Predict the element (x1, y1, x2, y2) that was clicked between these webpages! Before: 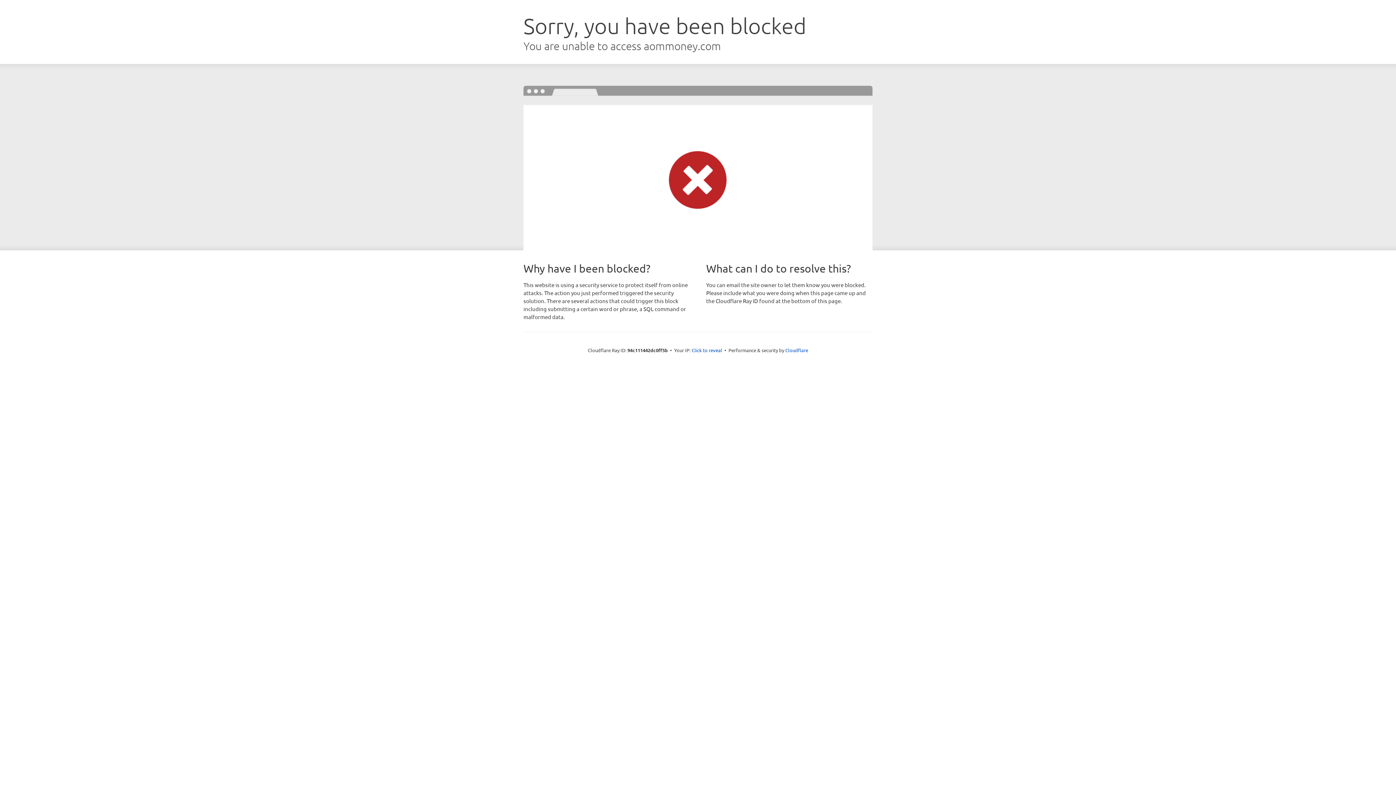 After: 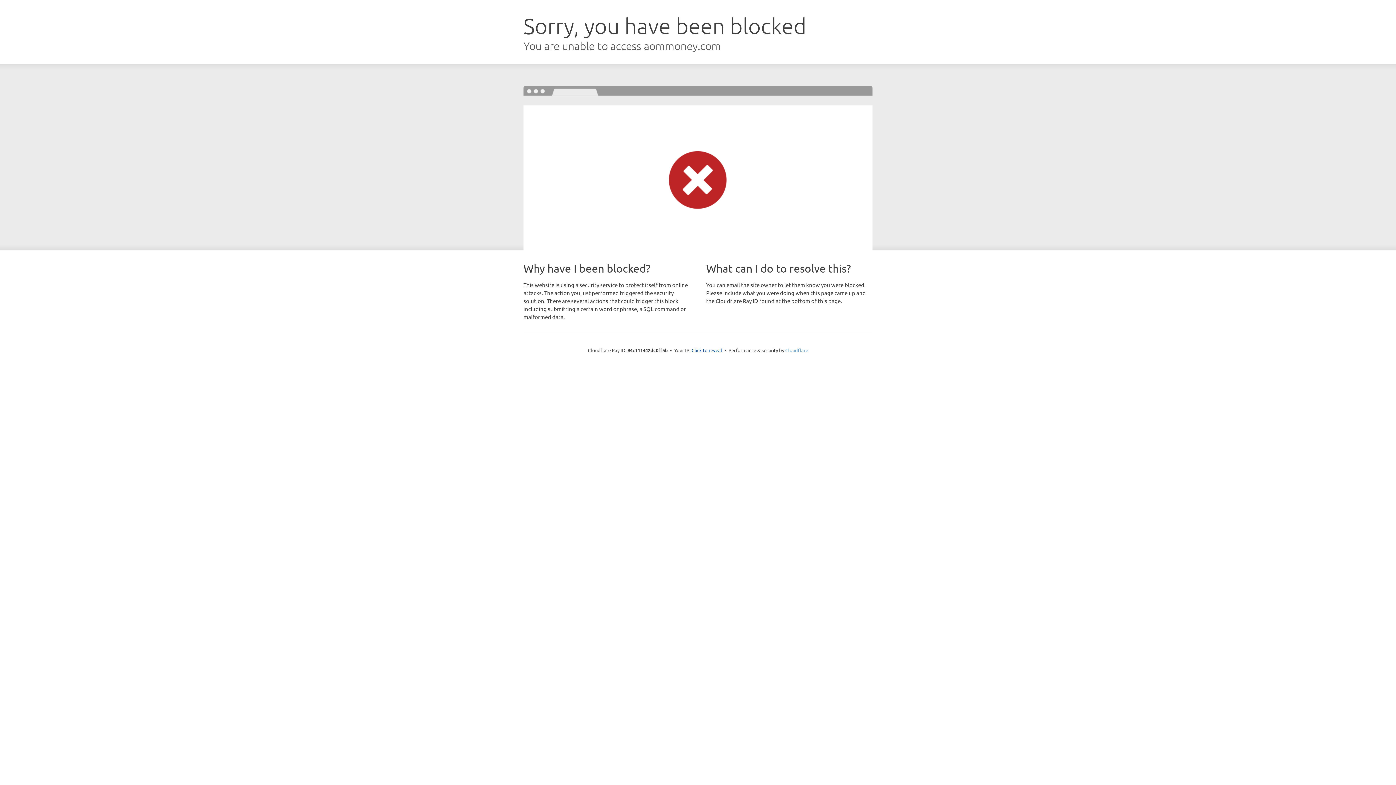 Action: label: Cloudflare bbox: (785, 347, 808, 353)